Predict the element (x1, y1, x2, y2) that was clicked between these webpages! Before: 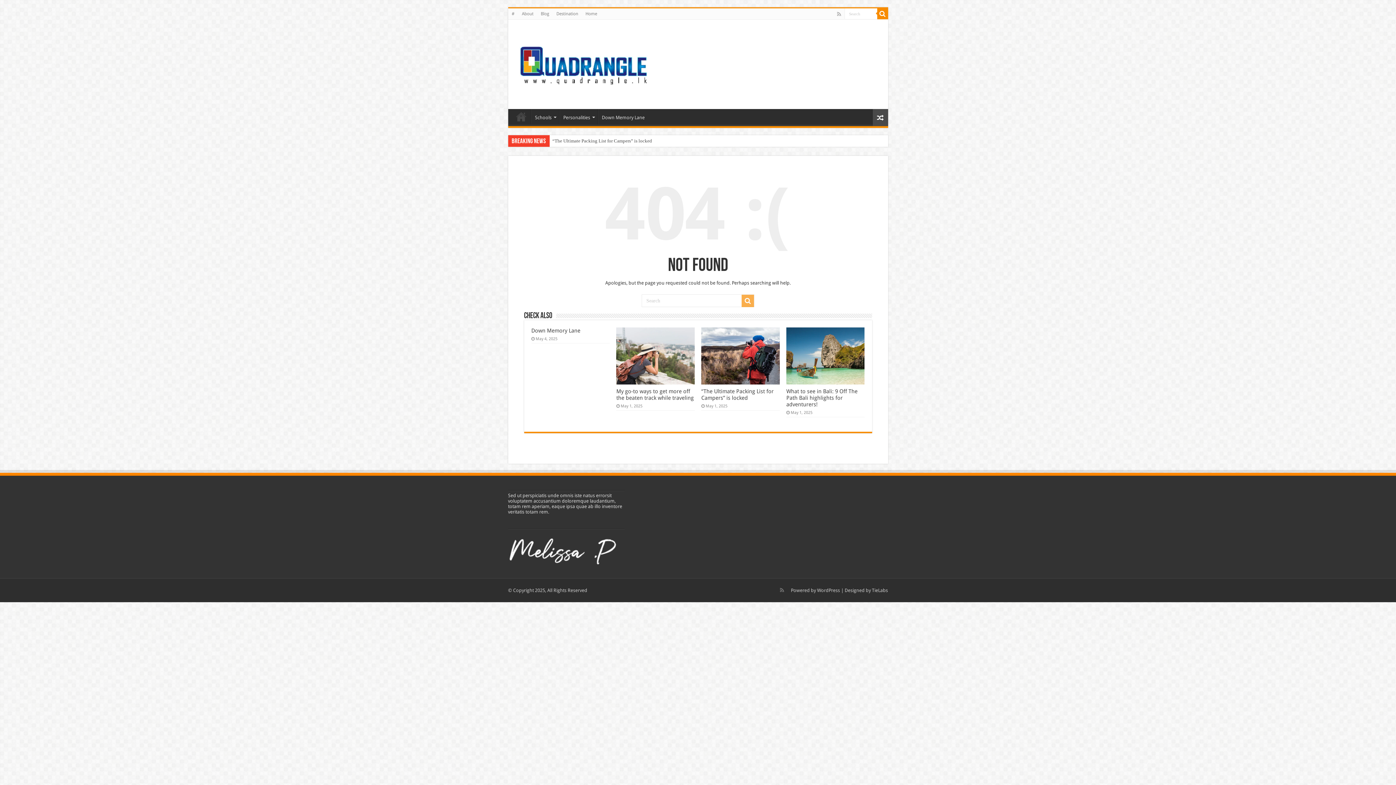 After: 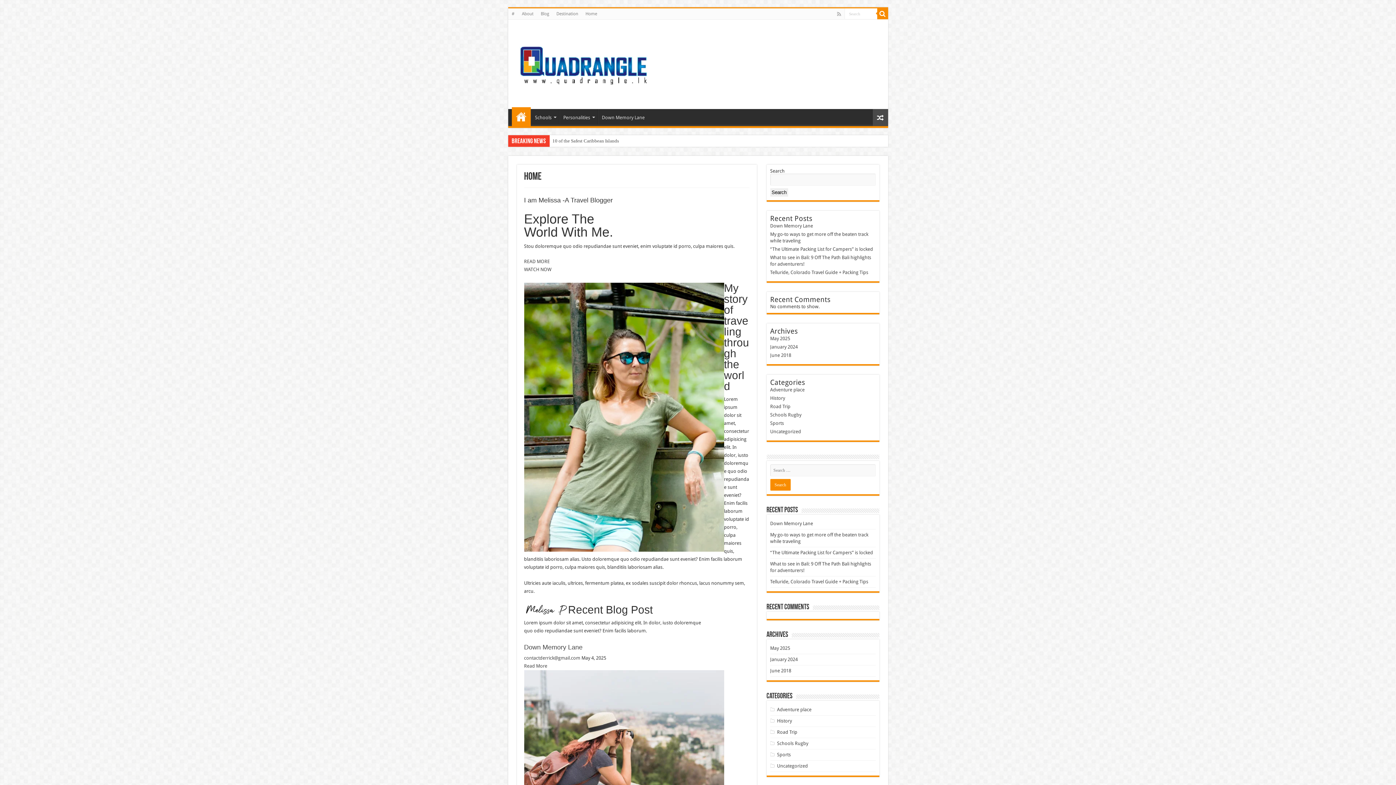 Action: bbox: (513, 54, 655, 71)